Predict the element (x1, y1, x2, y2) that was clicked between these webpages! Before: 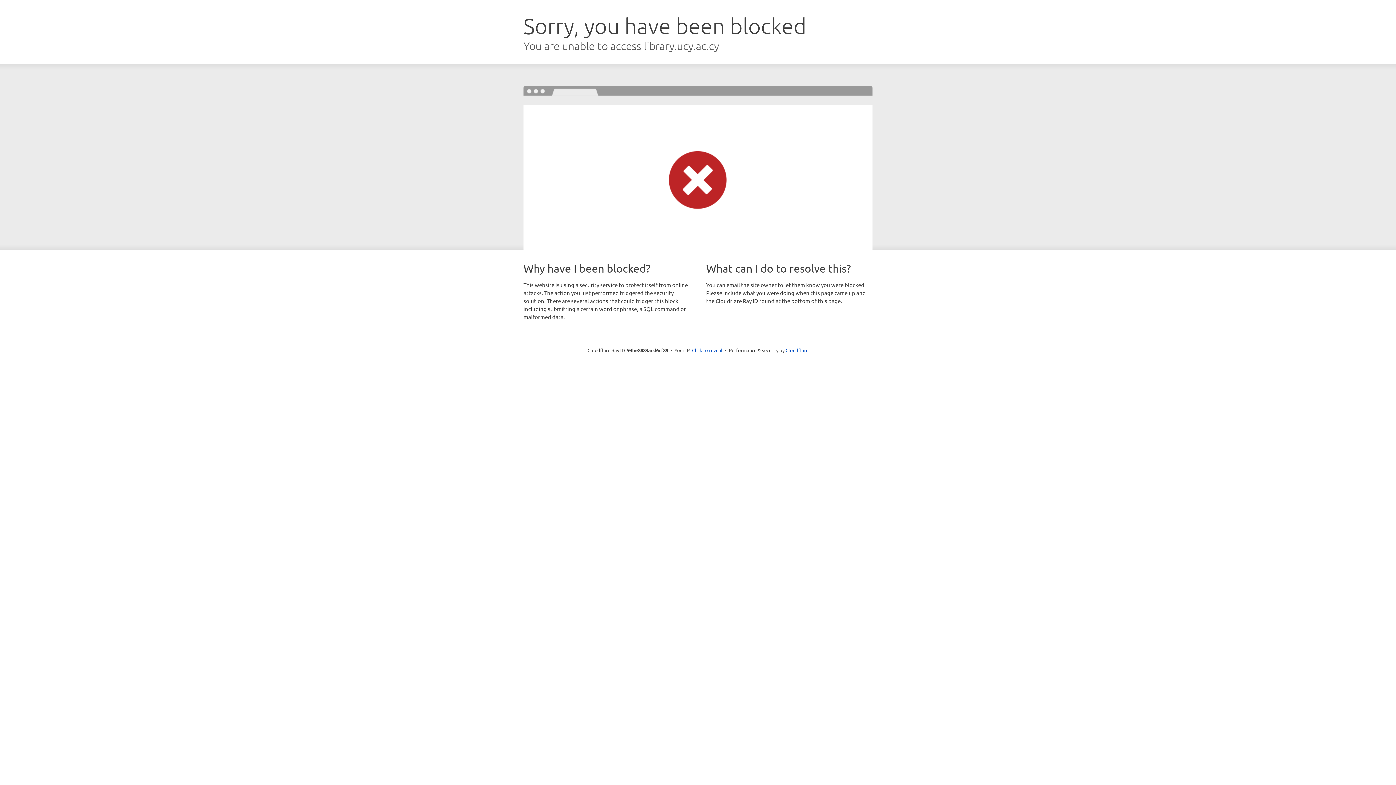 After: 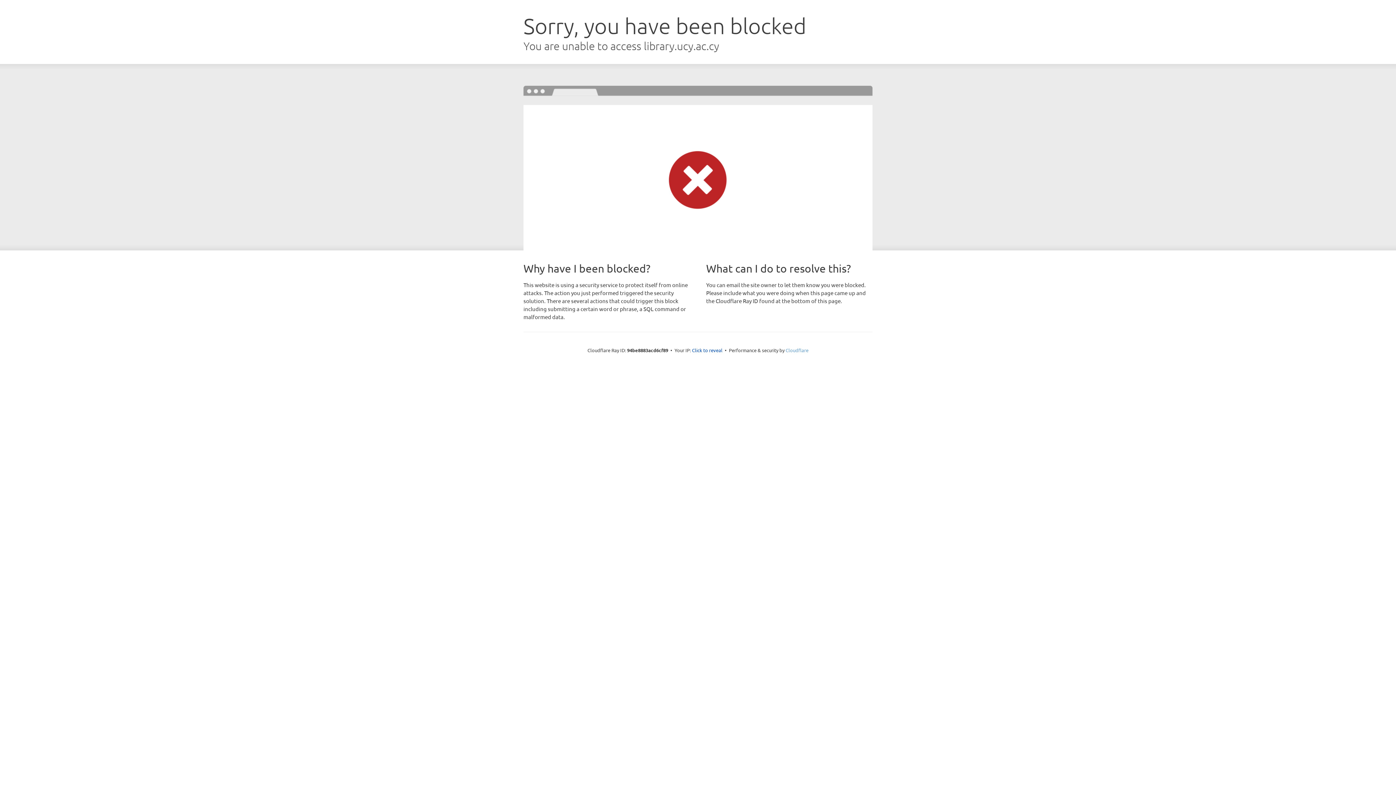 Action: bbox: (785, 347, 808, 353) label: Cloudflare